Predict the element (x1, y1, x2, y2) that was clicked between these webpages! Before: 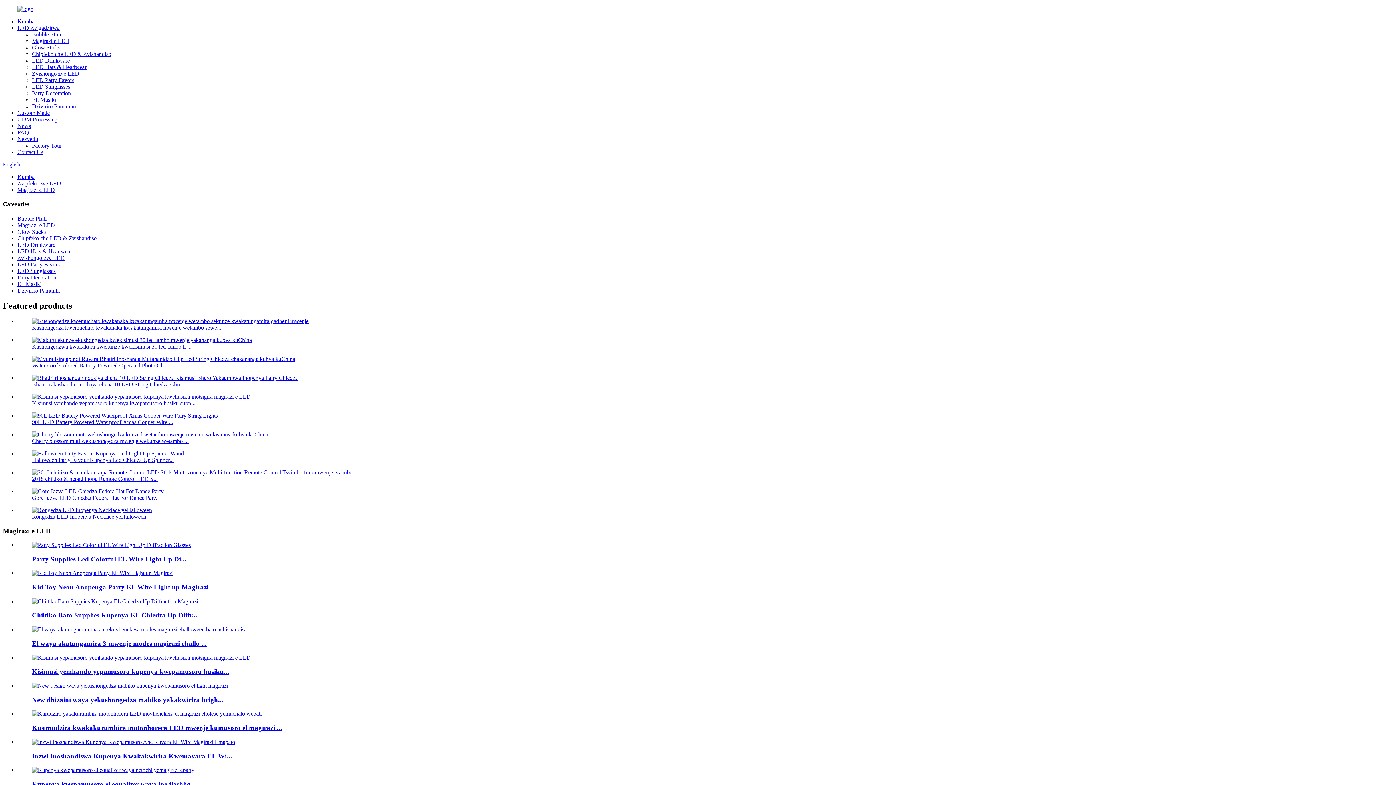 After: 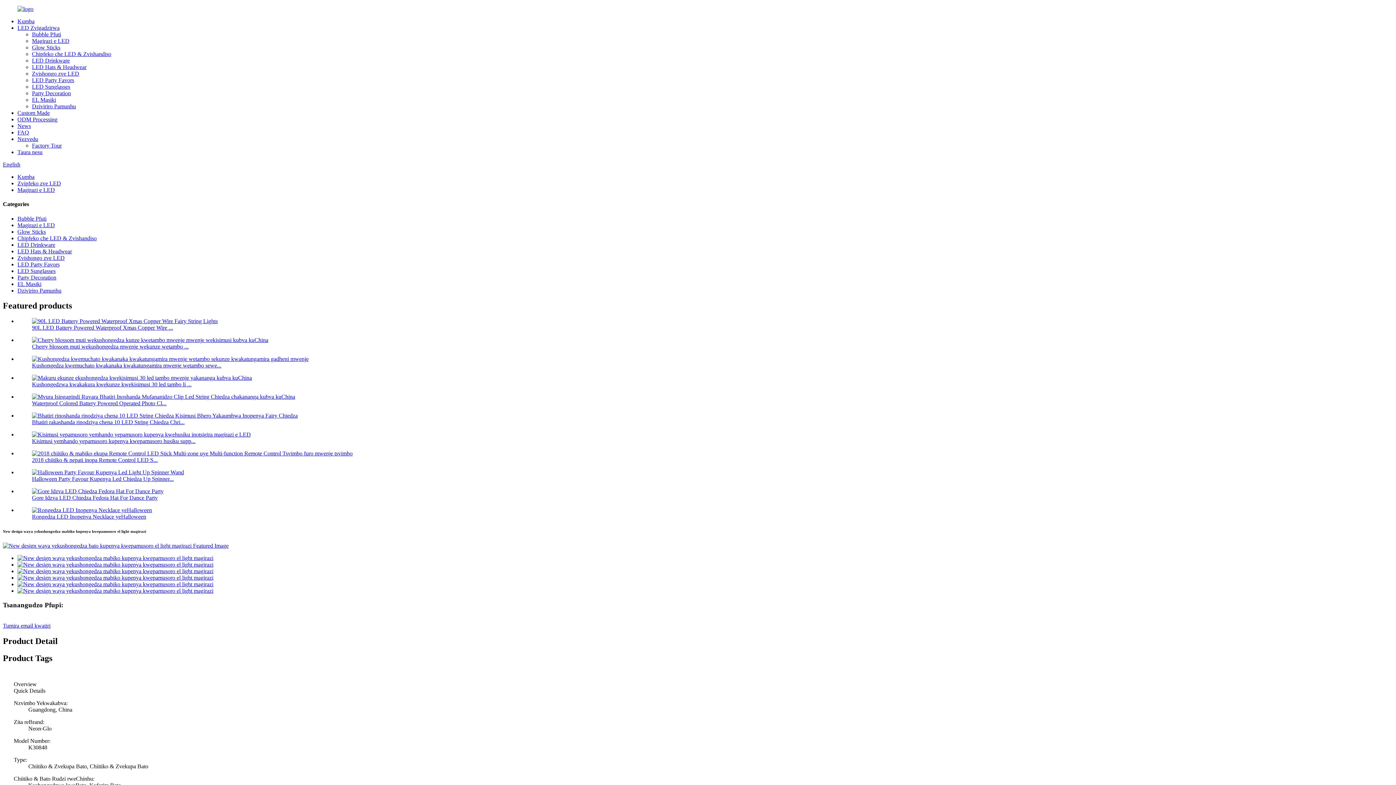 Action: bbox: (32, 682, 228, 689)